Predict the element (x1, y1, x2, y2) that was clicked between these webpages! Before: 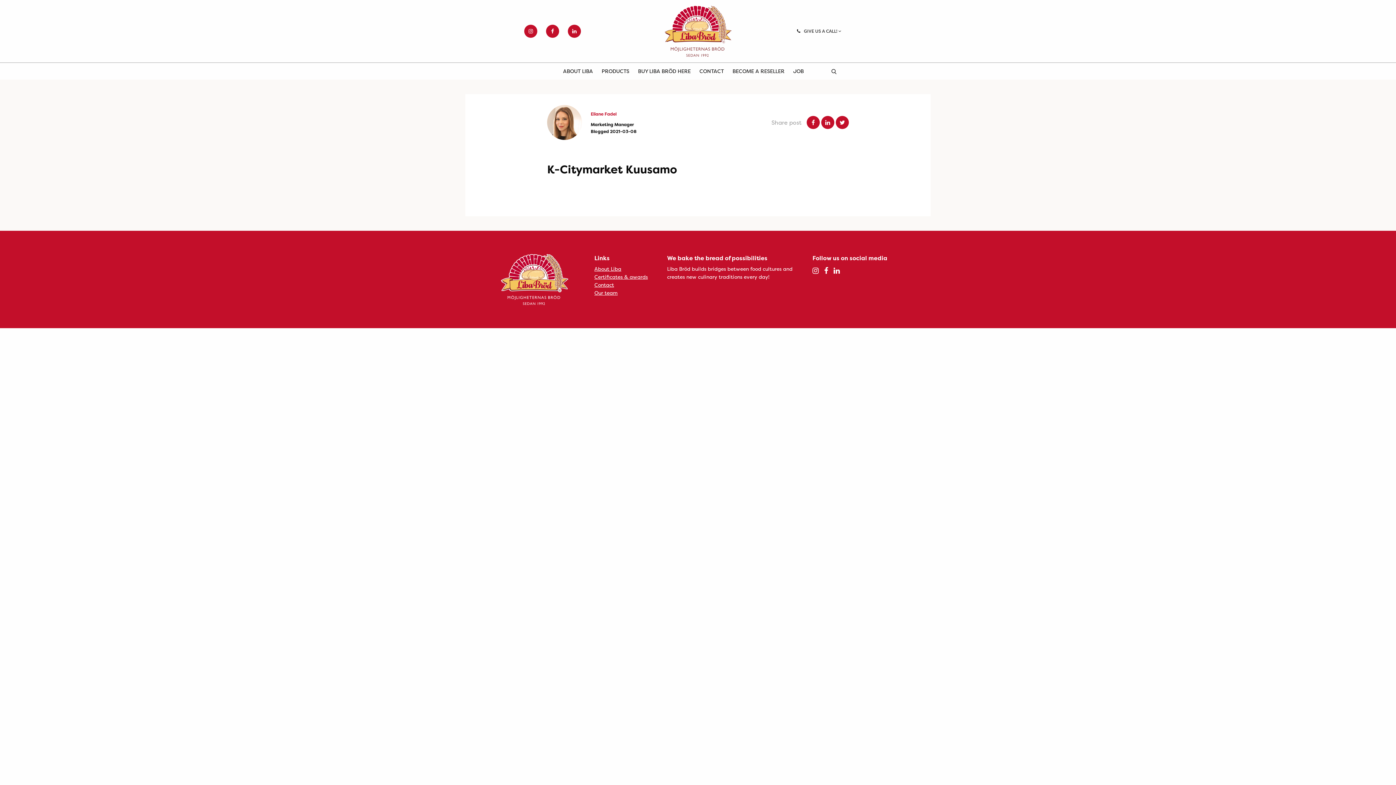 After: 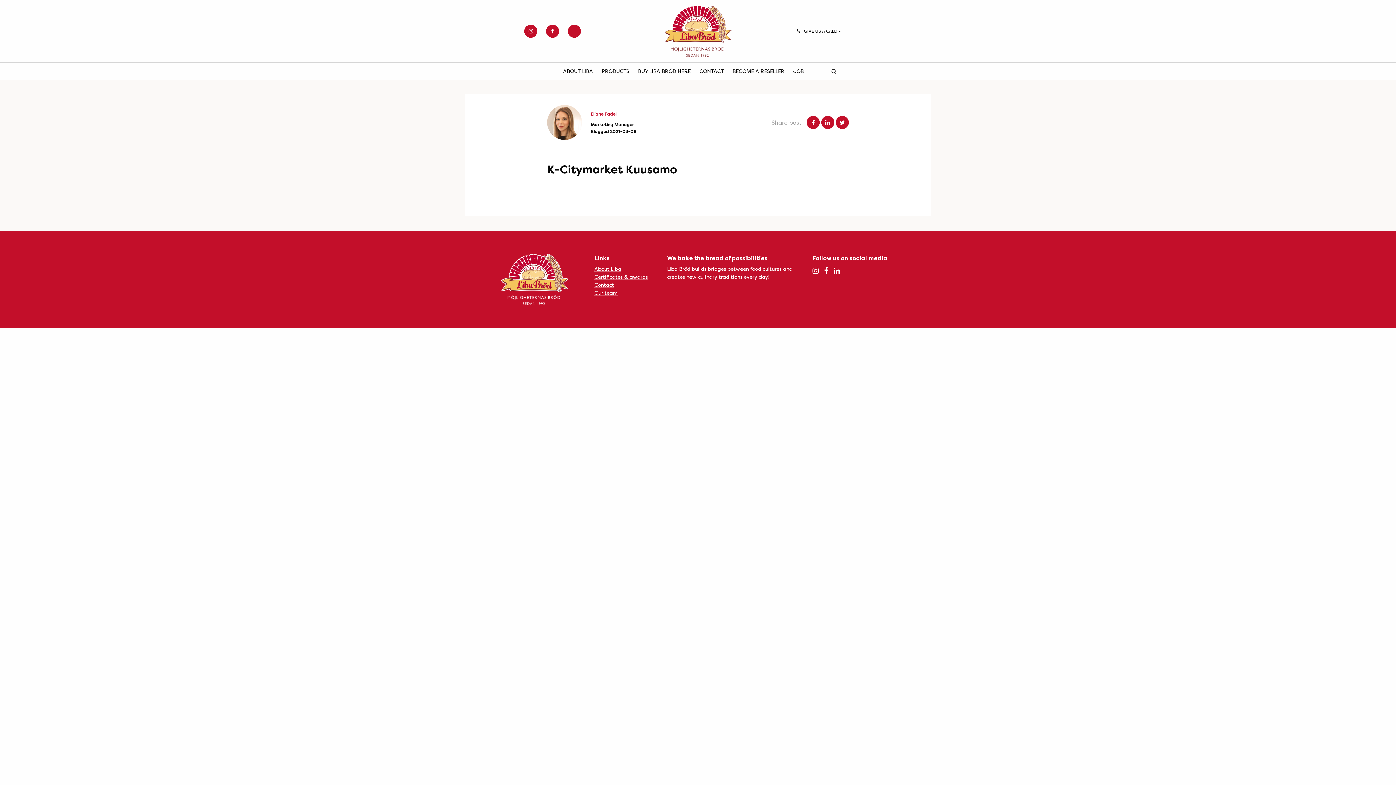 Action: bbox: (567, 24, 581, 37)